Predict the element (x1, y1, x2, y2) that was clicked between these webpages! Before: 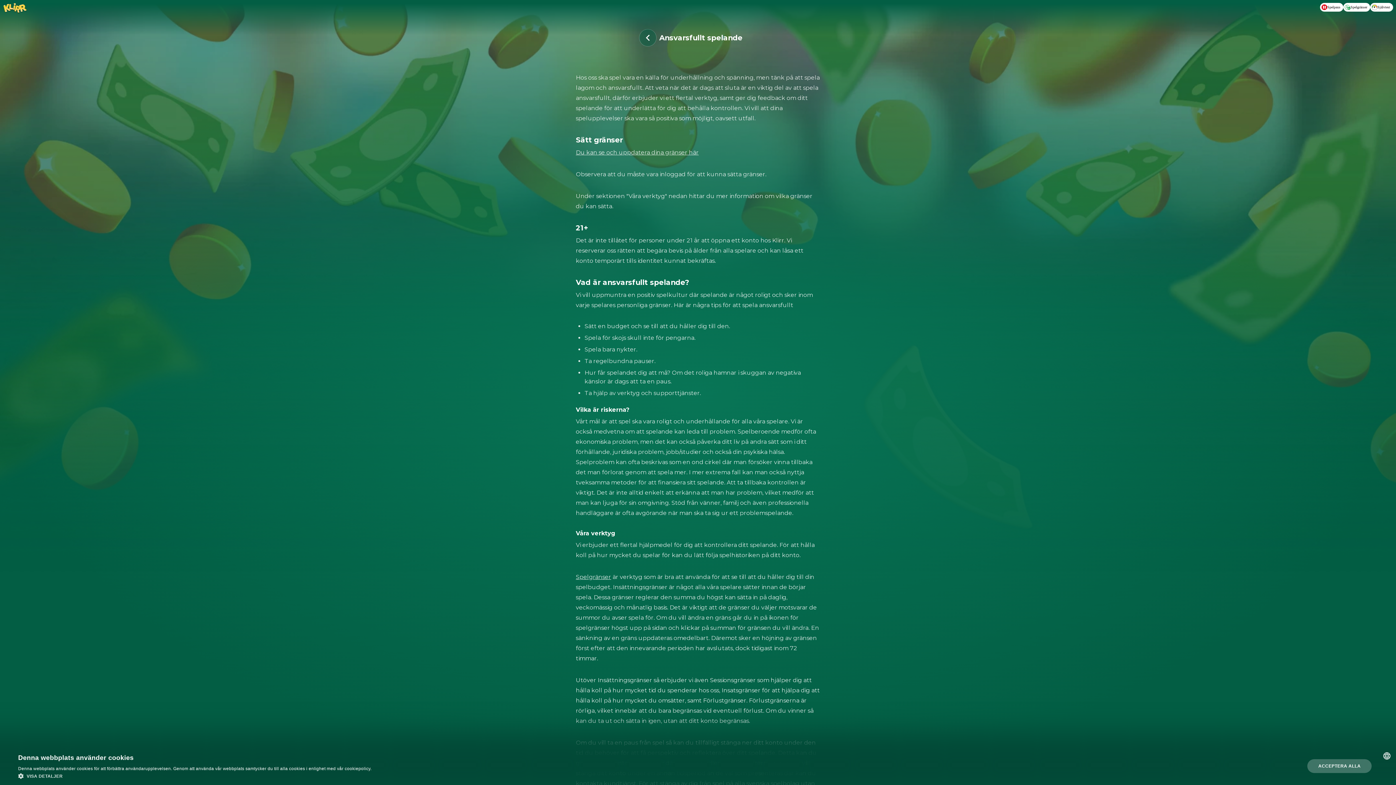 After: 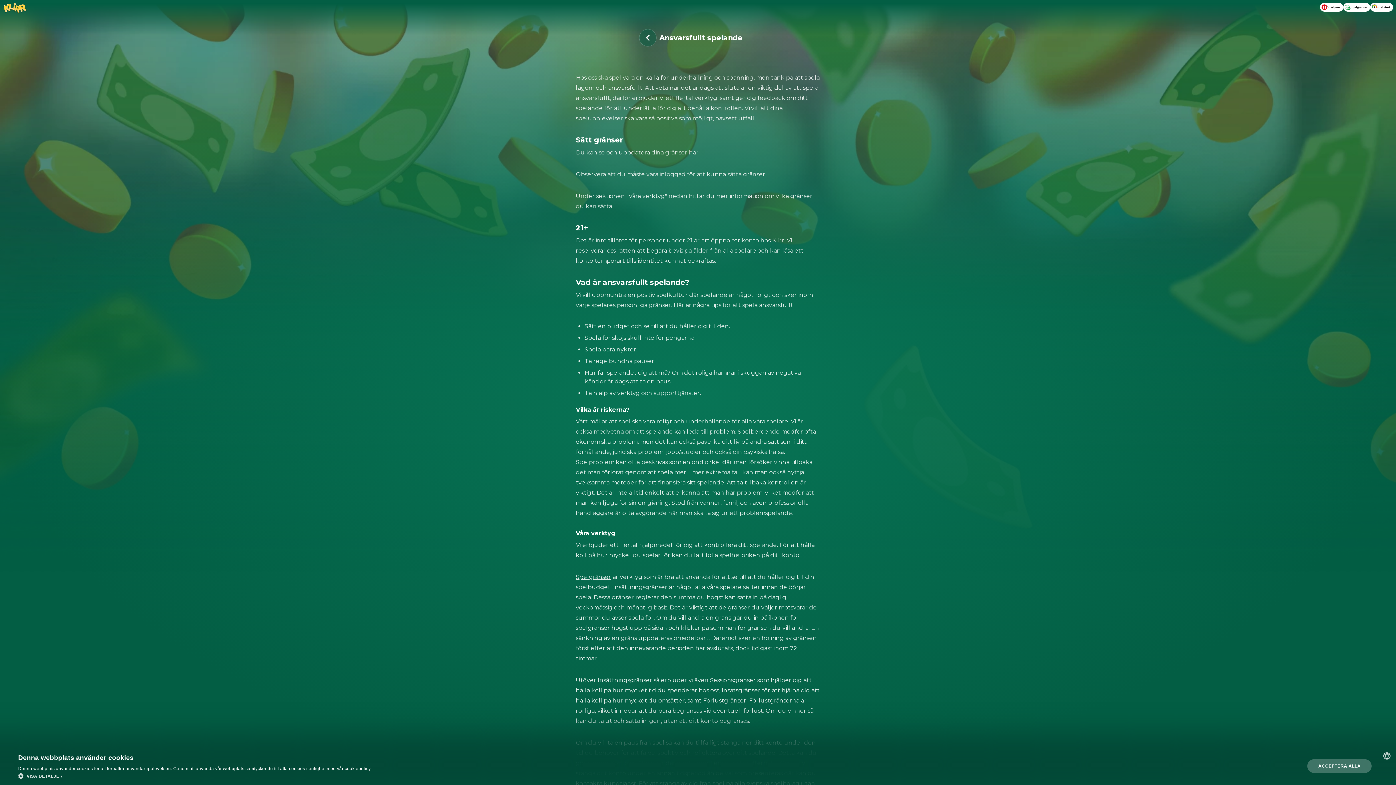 Action: bbox: (1370, 2, 1393, 11) label: Självtest